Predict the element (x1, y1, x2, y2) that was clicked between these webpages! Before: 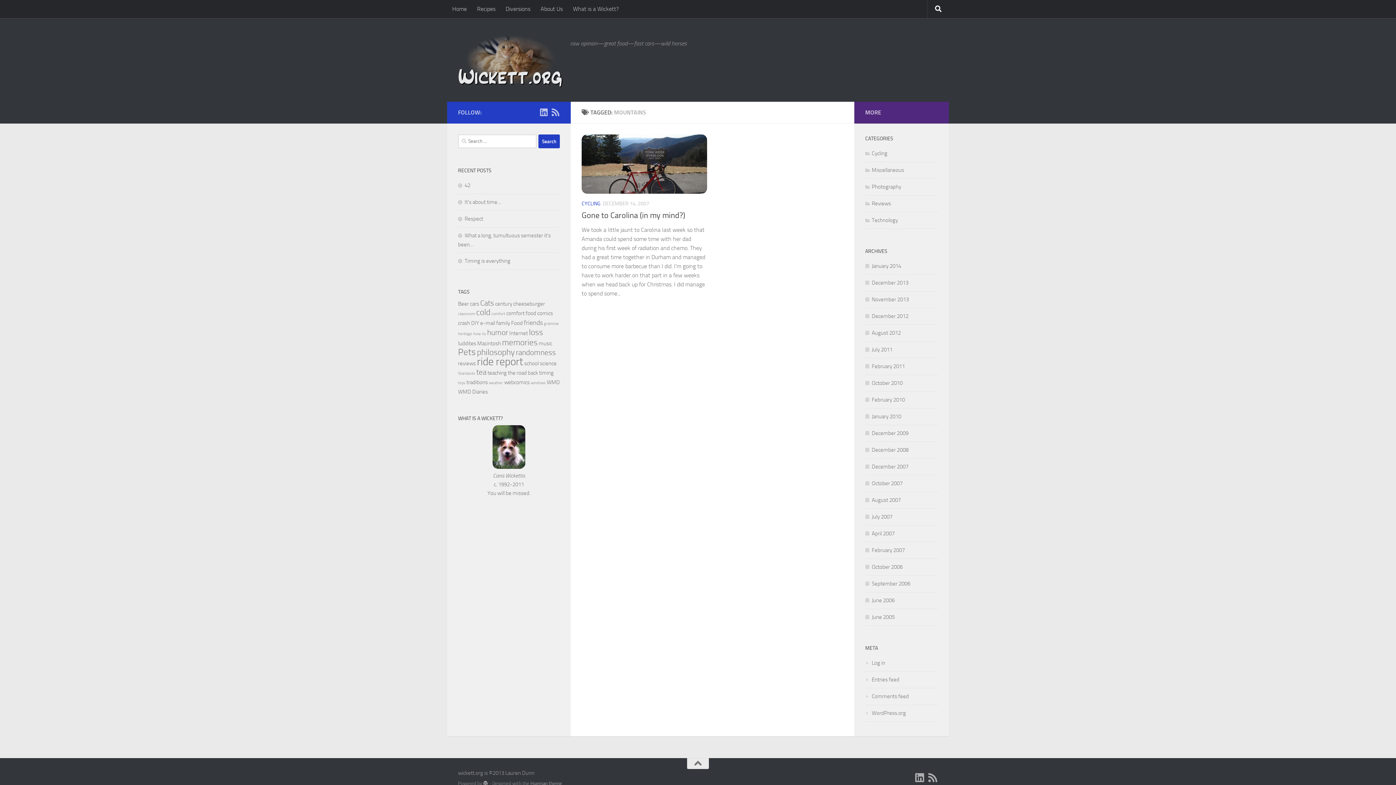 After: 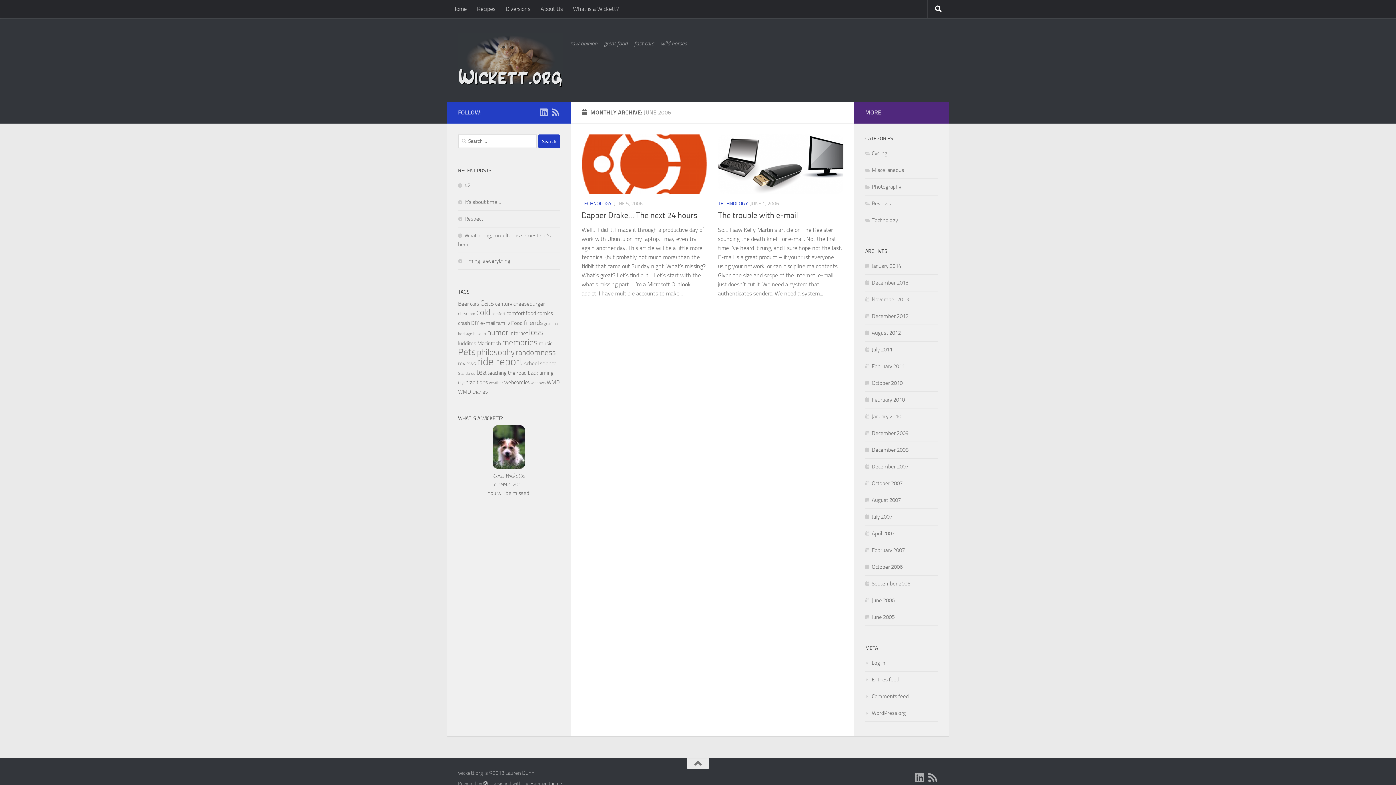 Action: bbox: (865, 597, 894, 604) label: June 2006